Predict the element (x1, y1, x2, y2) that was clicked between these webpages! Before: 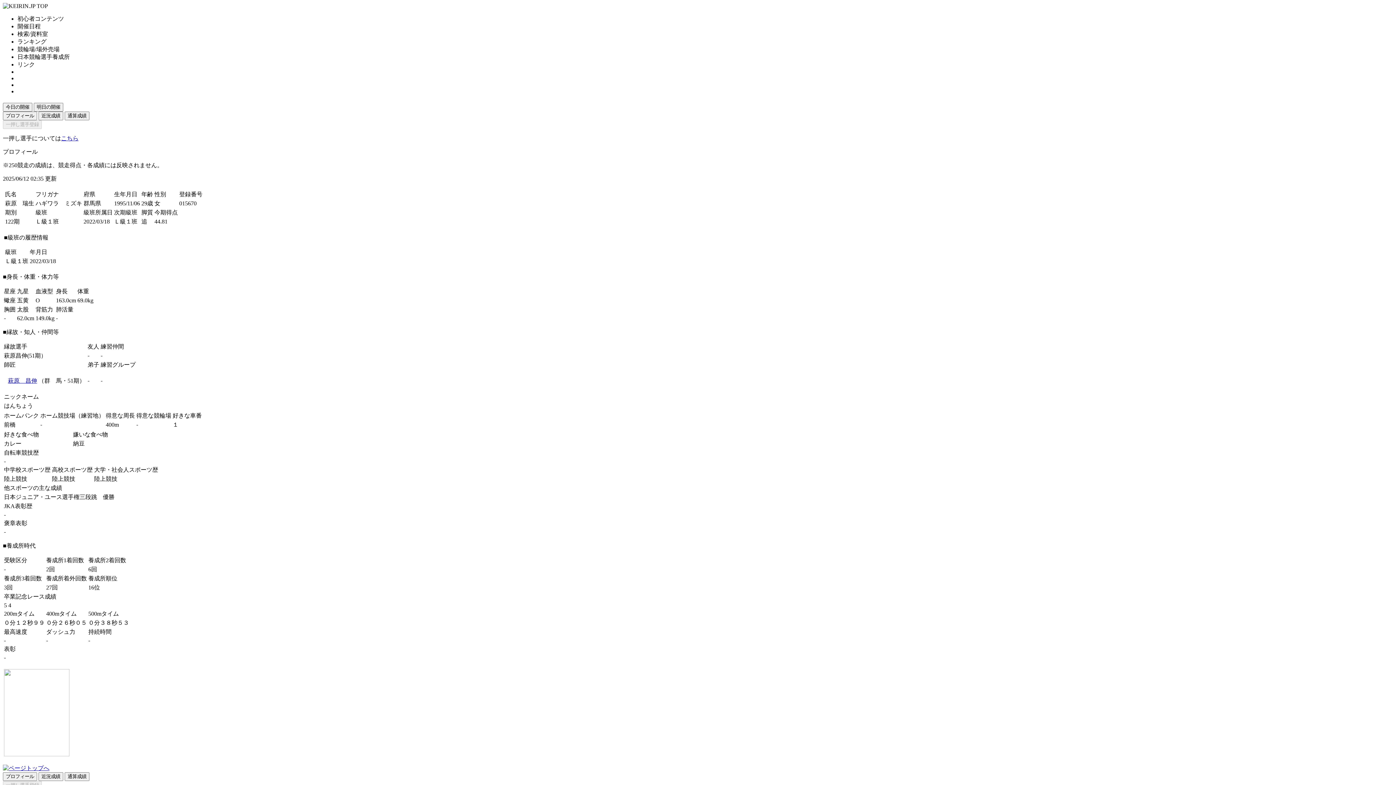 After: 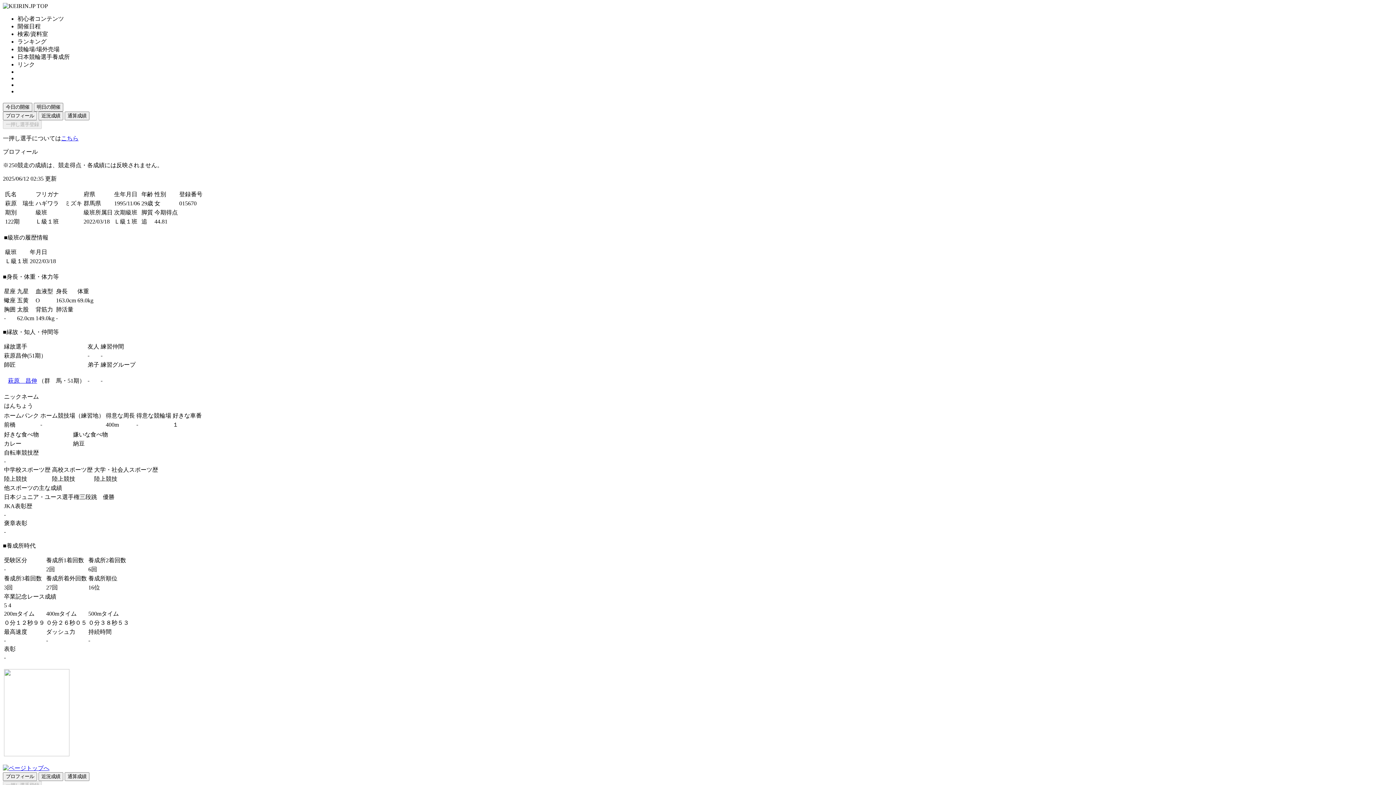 Action: bbox: (17, 53, 69, 60) label: 日本競輪選手養成所